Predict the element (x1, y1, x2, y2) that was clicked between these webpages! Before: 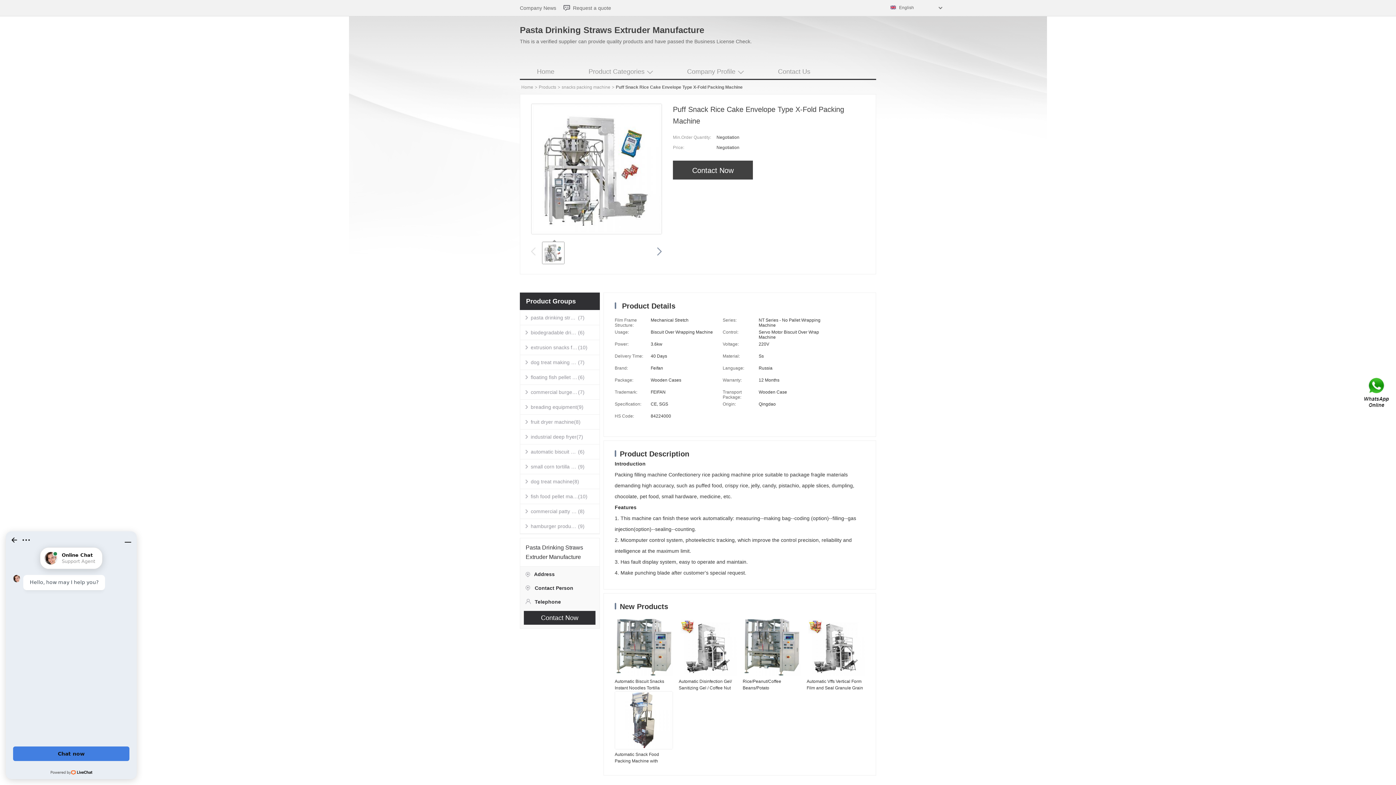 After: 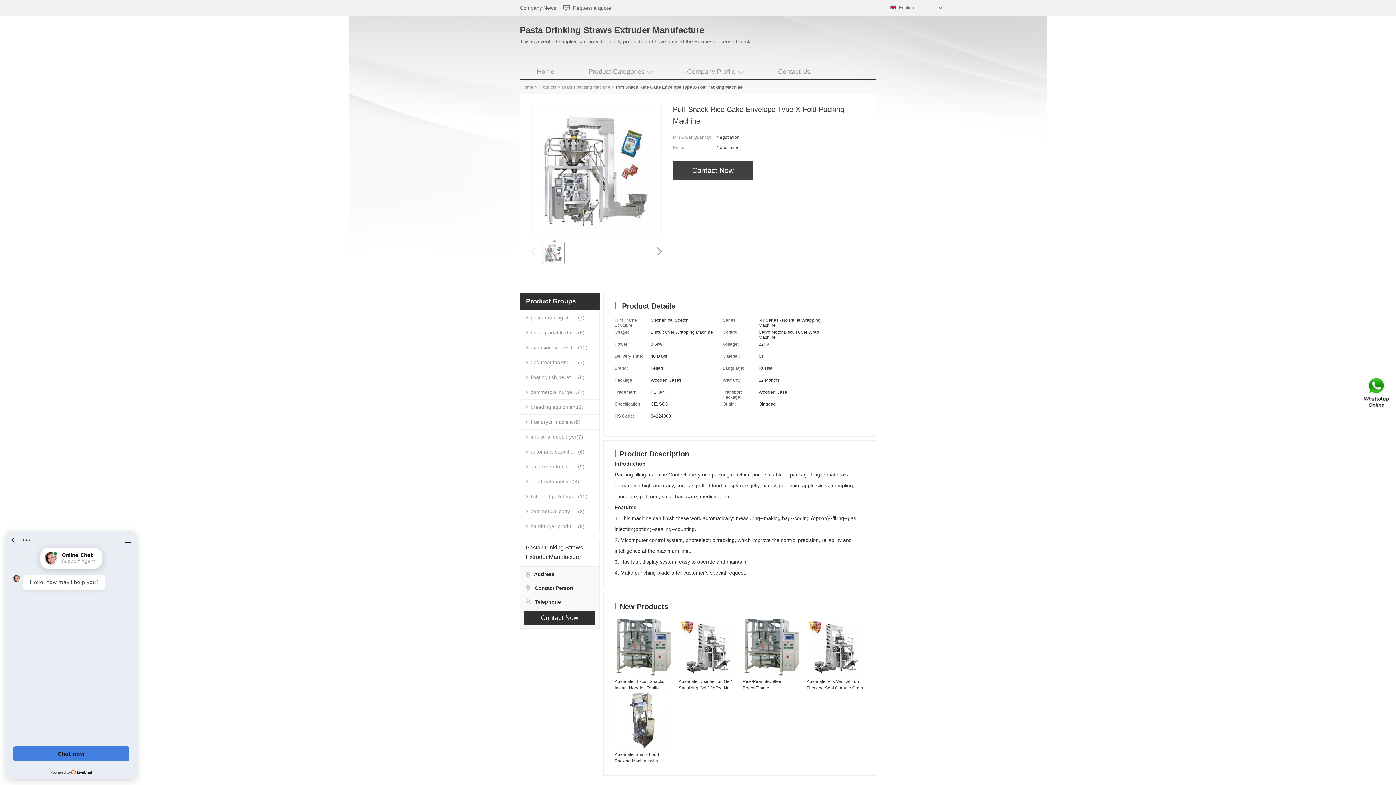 Action: bbox: (531, 247, 535, 255)